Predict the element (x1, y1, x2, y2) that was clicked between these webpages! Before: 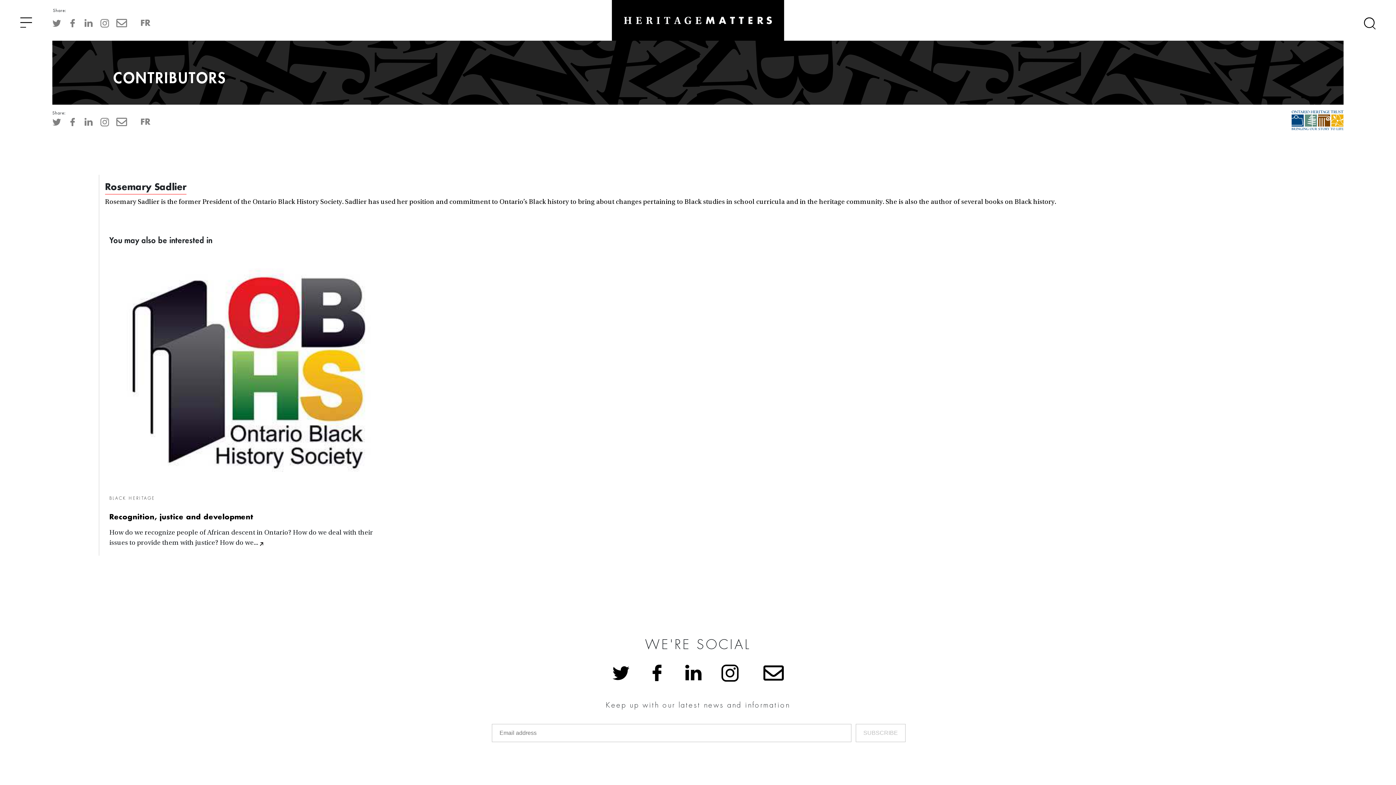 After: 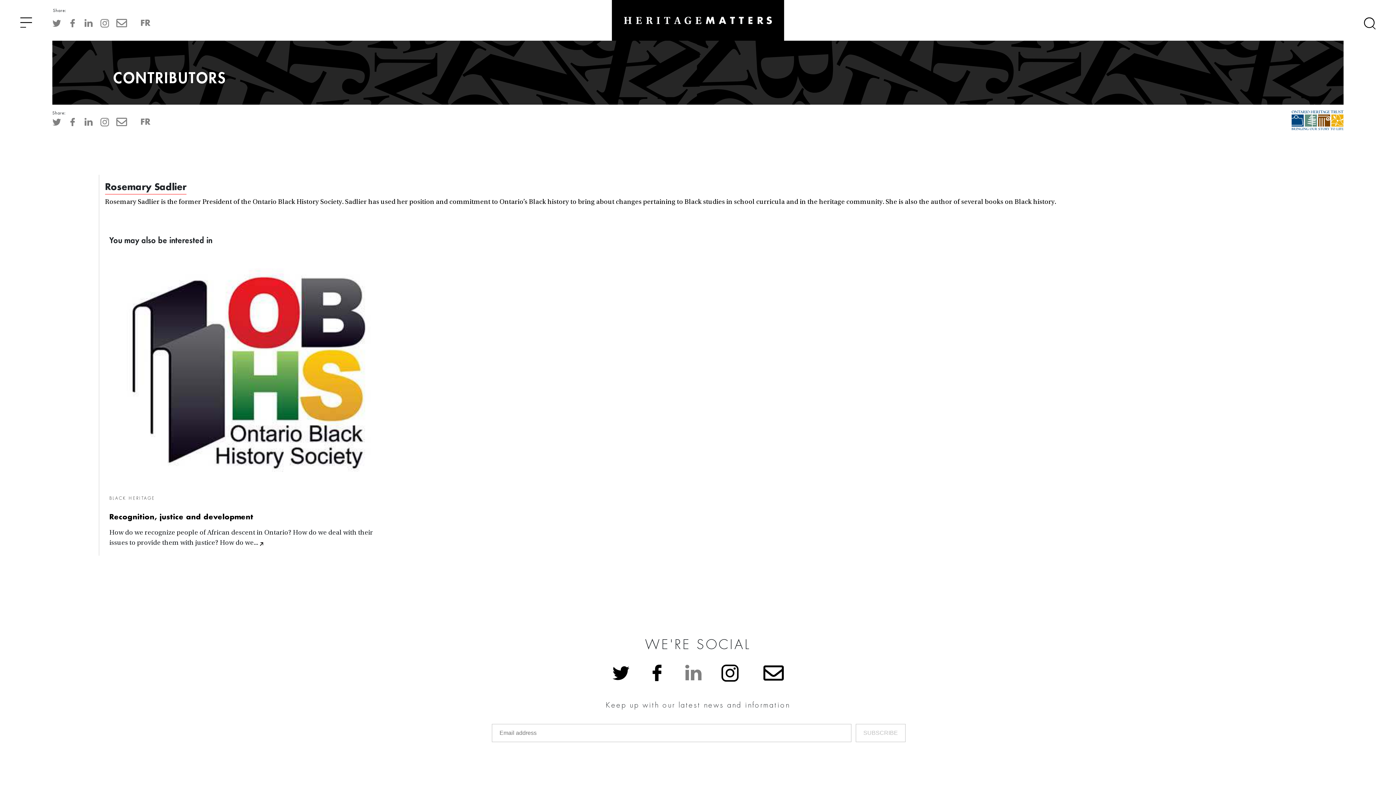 Action: label:   bbox: (685, 671, 704, 677)